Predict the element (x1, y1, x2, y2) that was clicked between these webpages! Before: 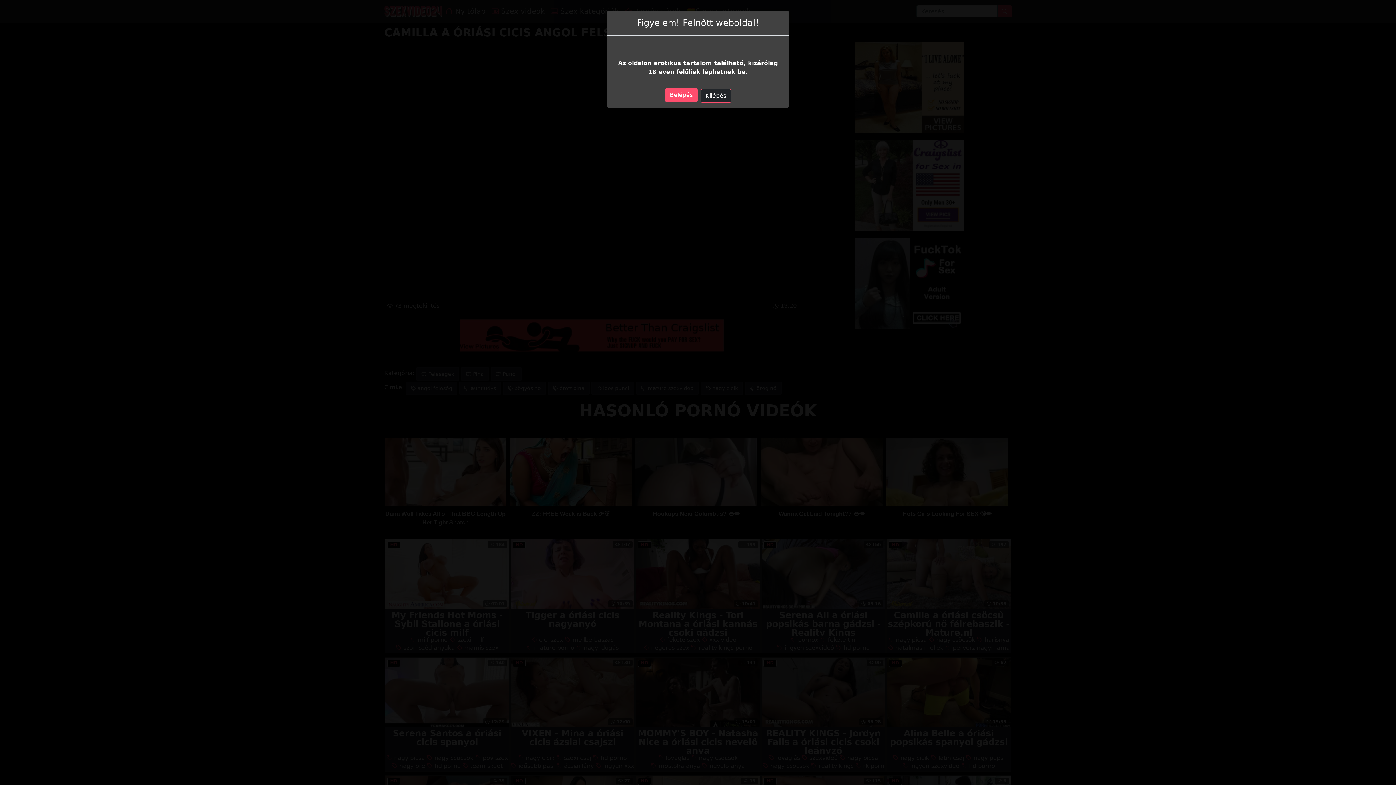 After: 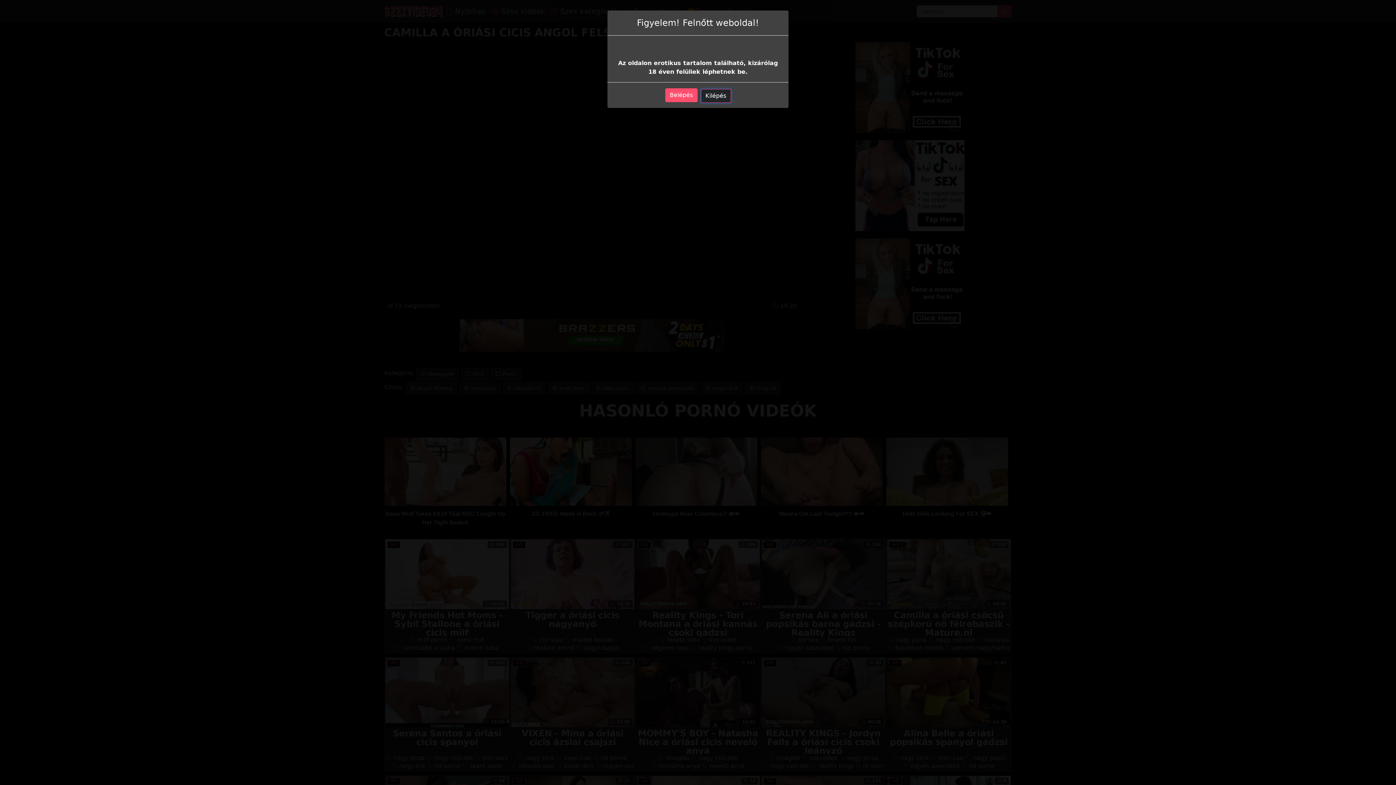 Action: label: Kilépés bbox: (700, 89, 731, 102)